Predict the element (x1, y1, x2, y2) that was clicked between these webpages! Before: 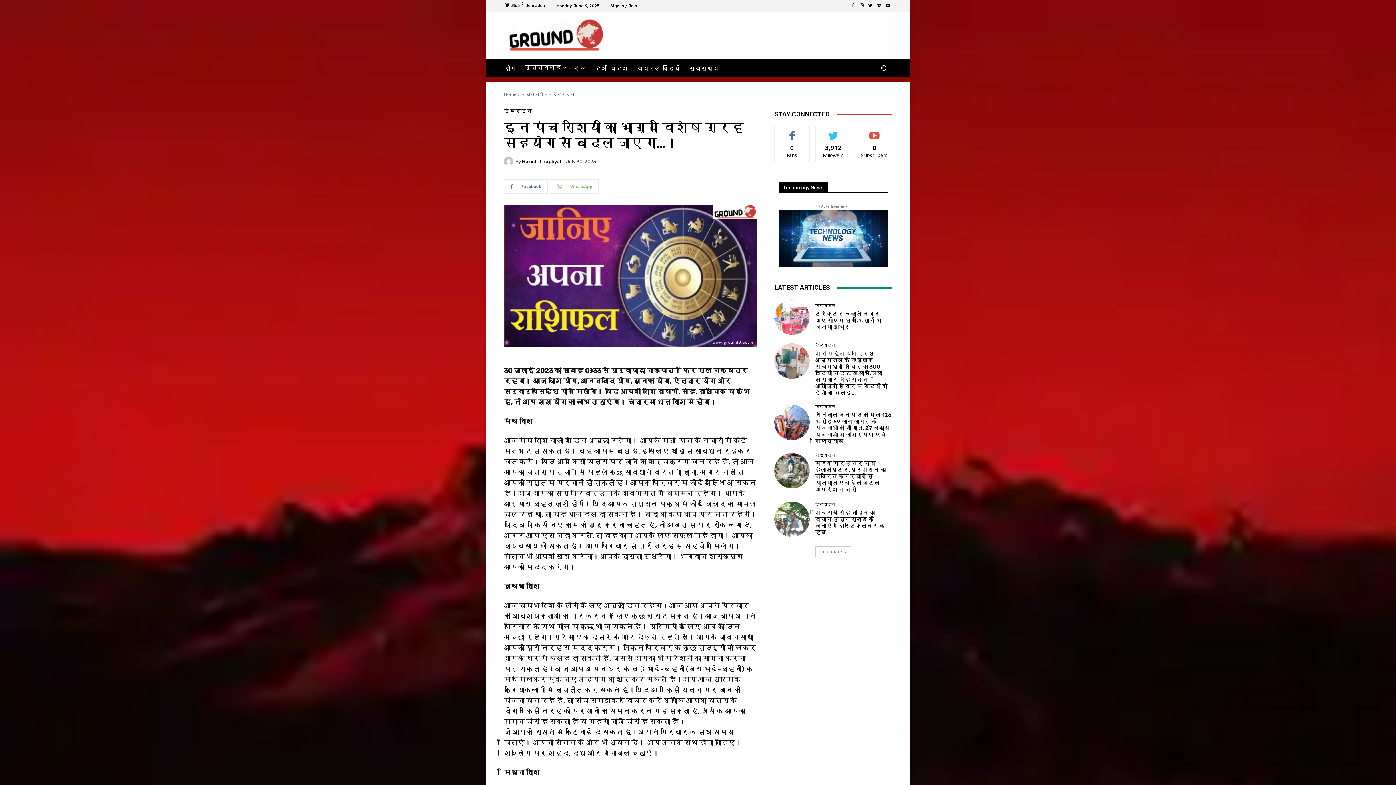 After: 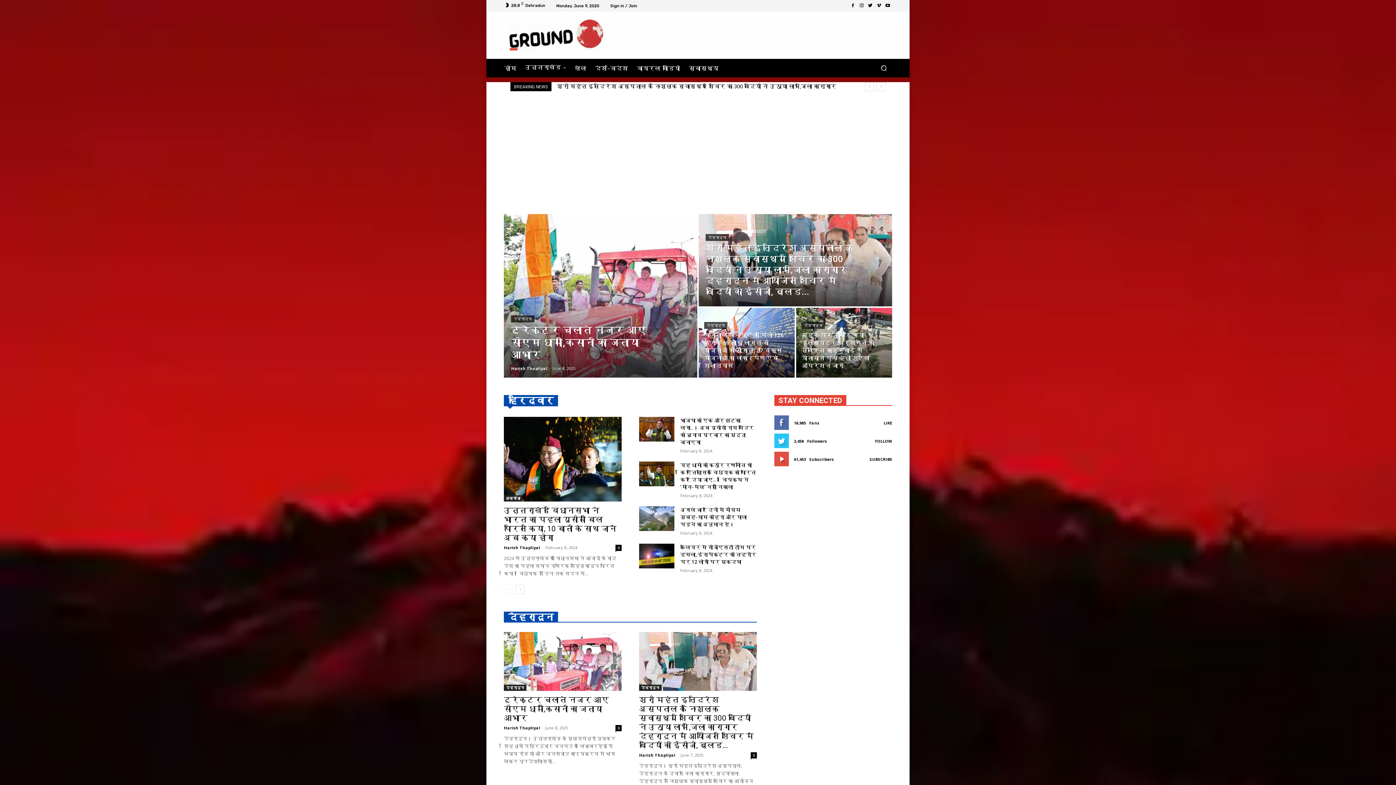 Action: bbox: (504, 18, 608, 51)